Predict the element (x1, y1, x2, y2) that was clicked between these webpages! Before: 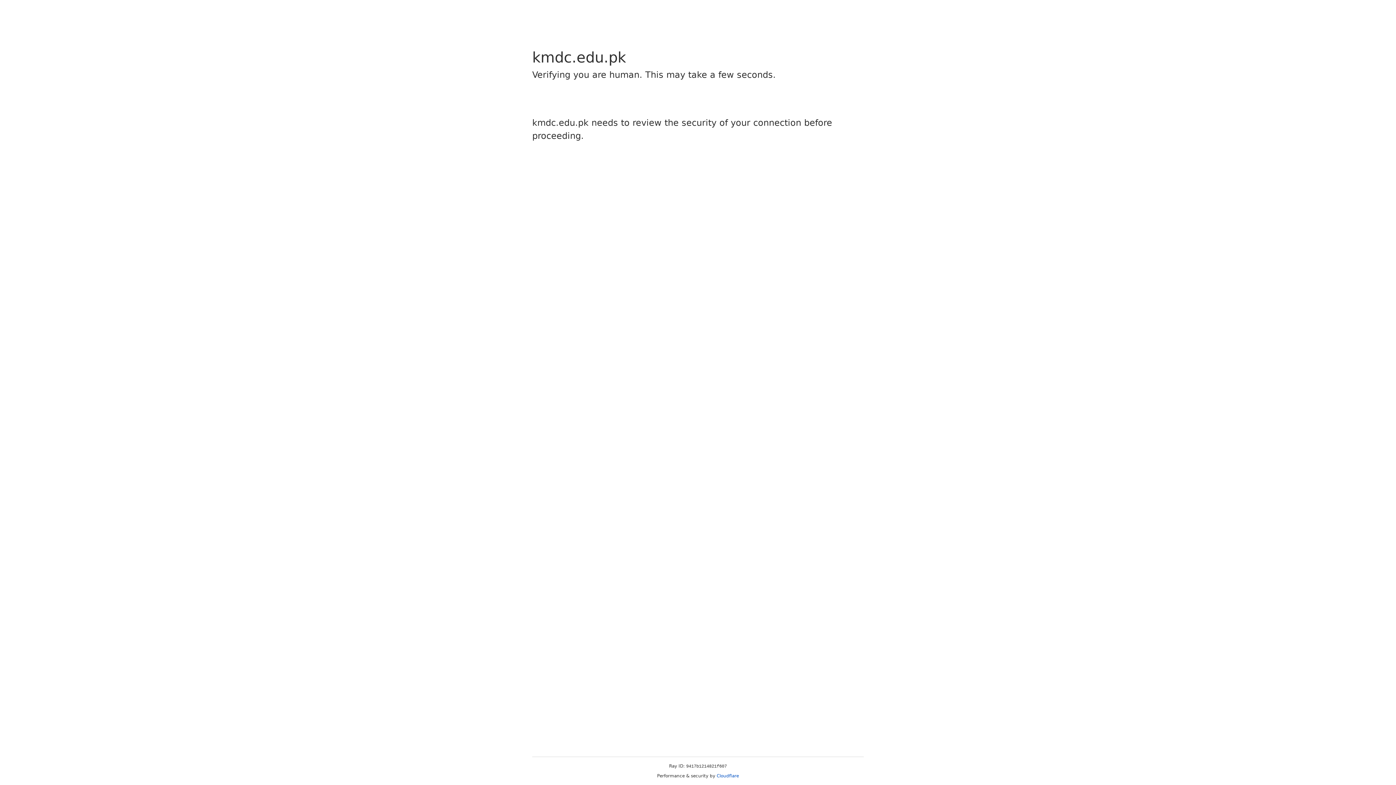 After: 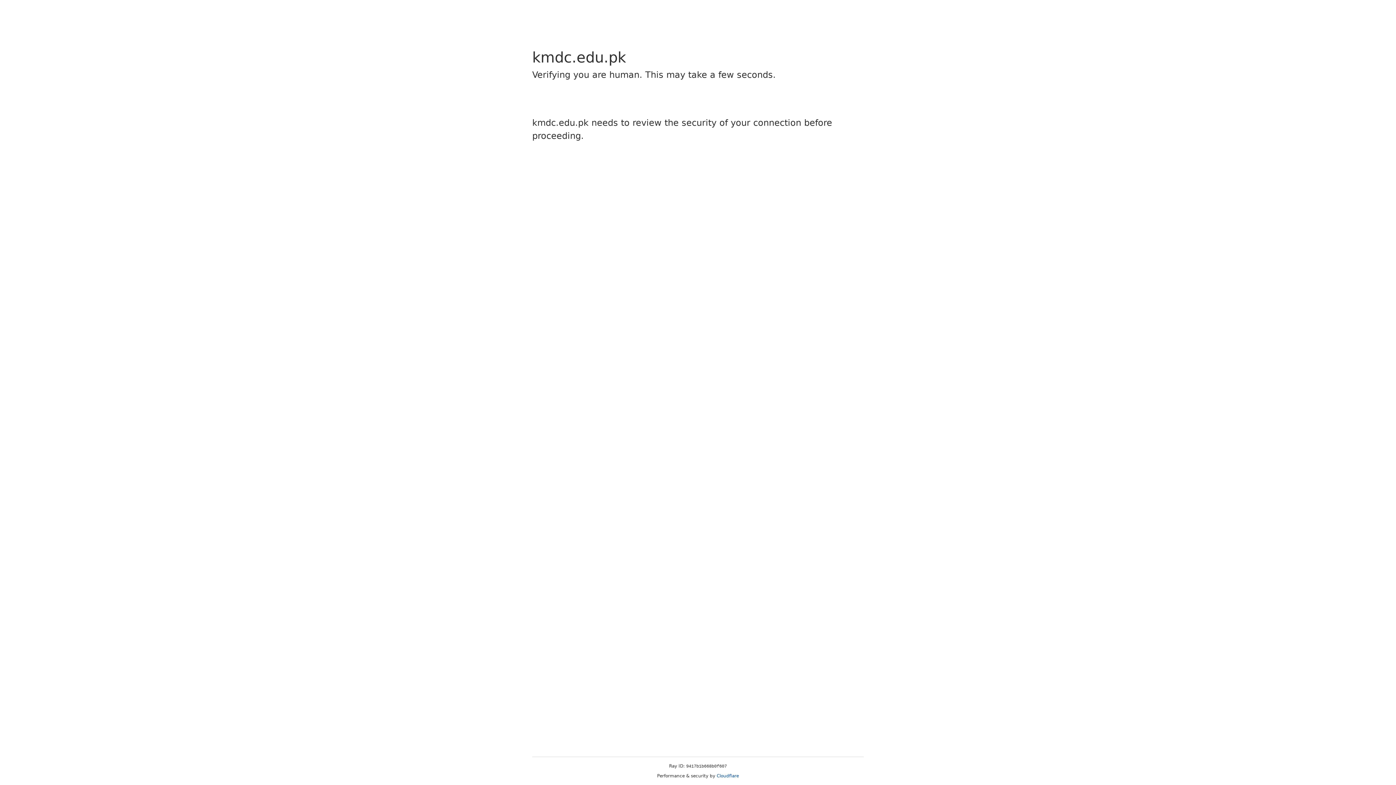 Action: label: Cloudflare bbox: (716, 773, 739, 778)